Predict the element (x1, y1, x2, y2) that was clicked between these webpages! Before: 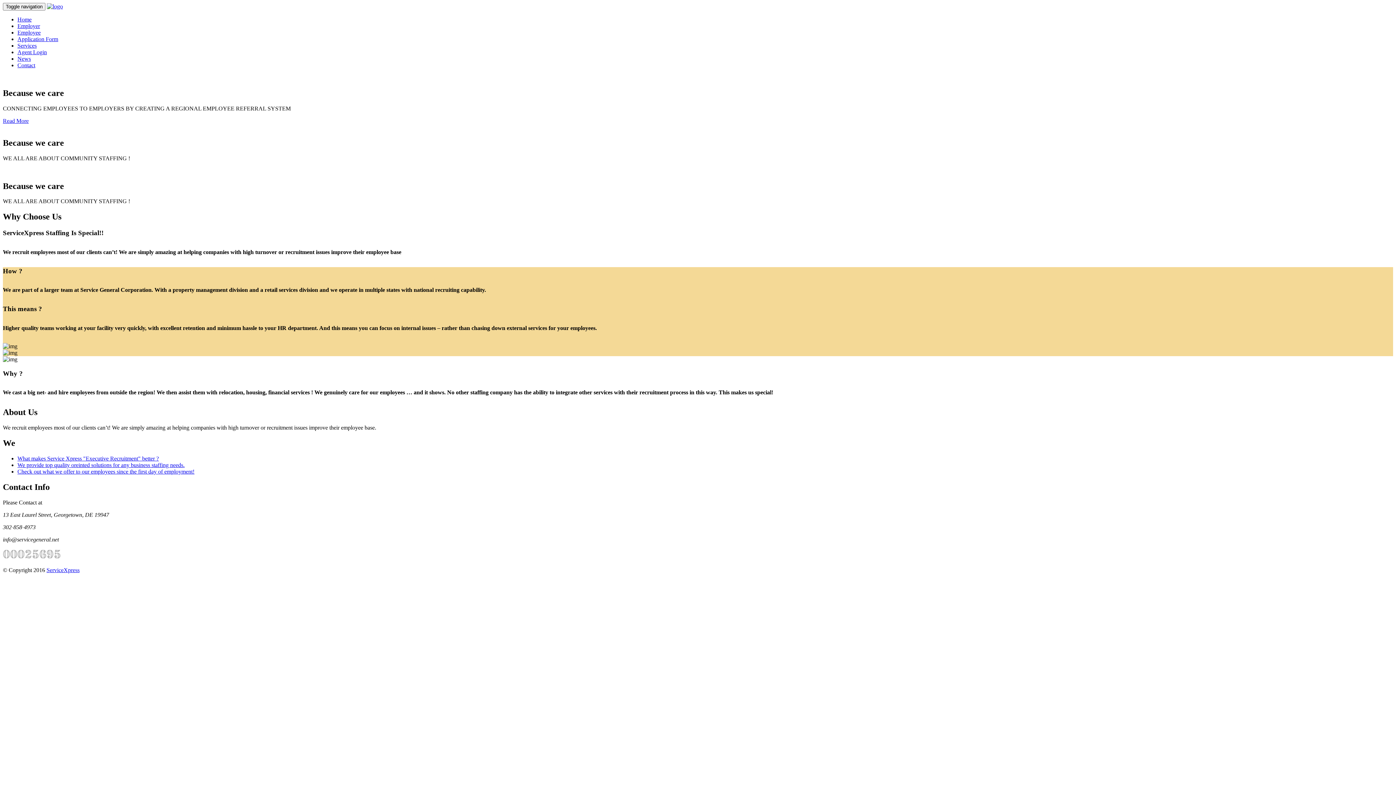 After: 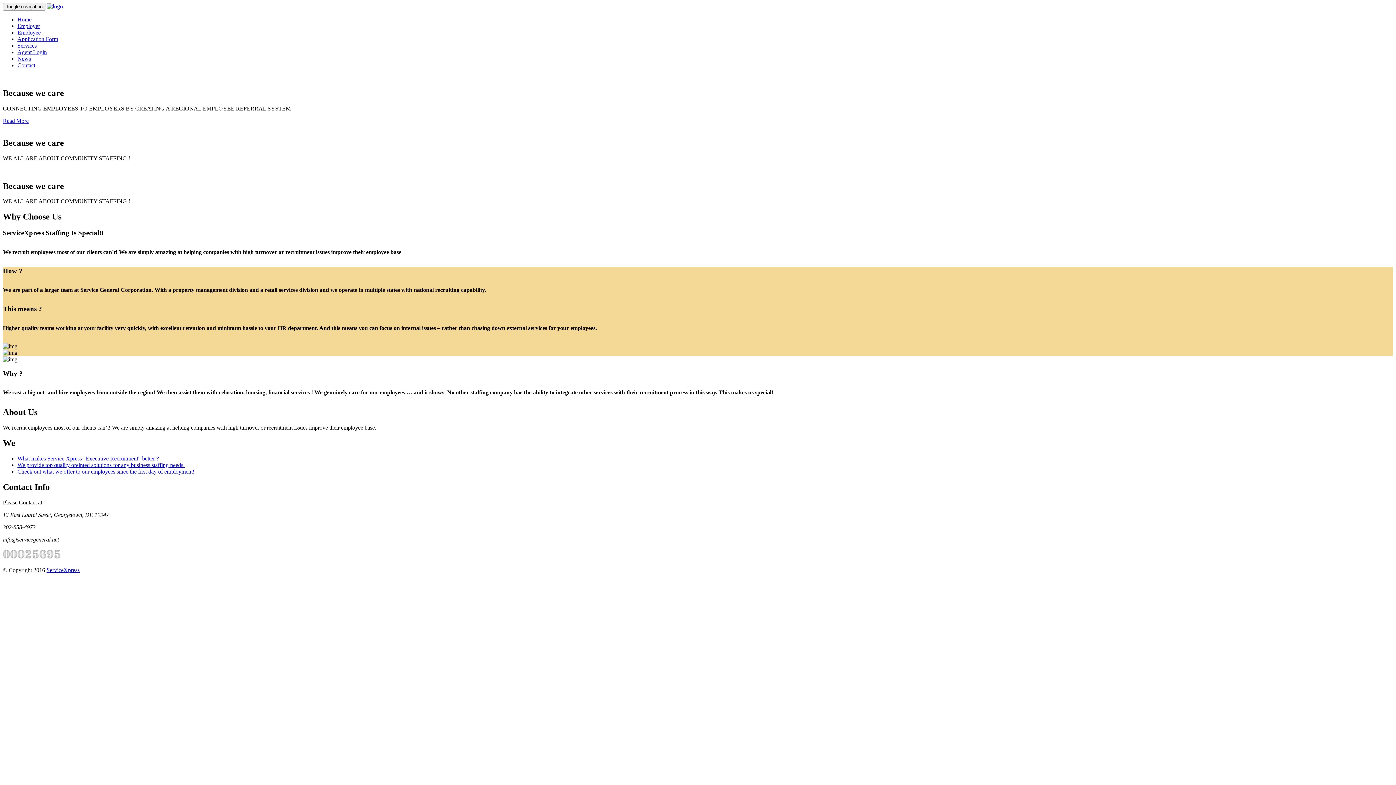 Action: label: Read More bbox: (2, 117, 28, 123)